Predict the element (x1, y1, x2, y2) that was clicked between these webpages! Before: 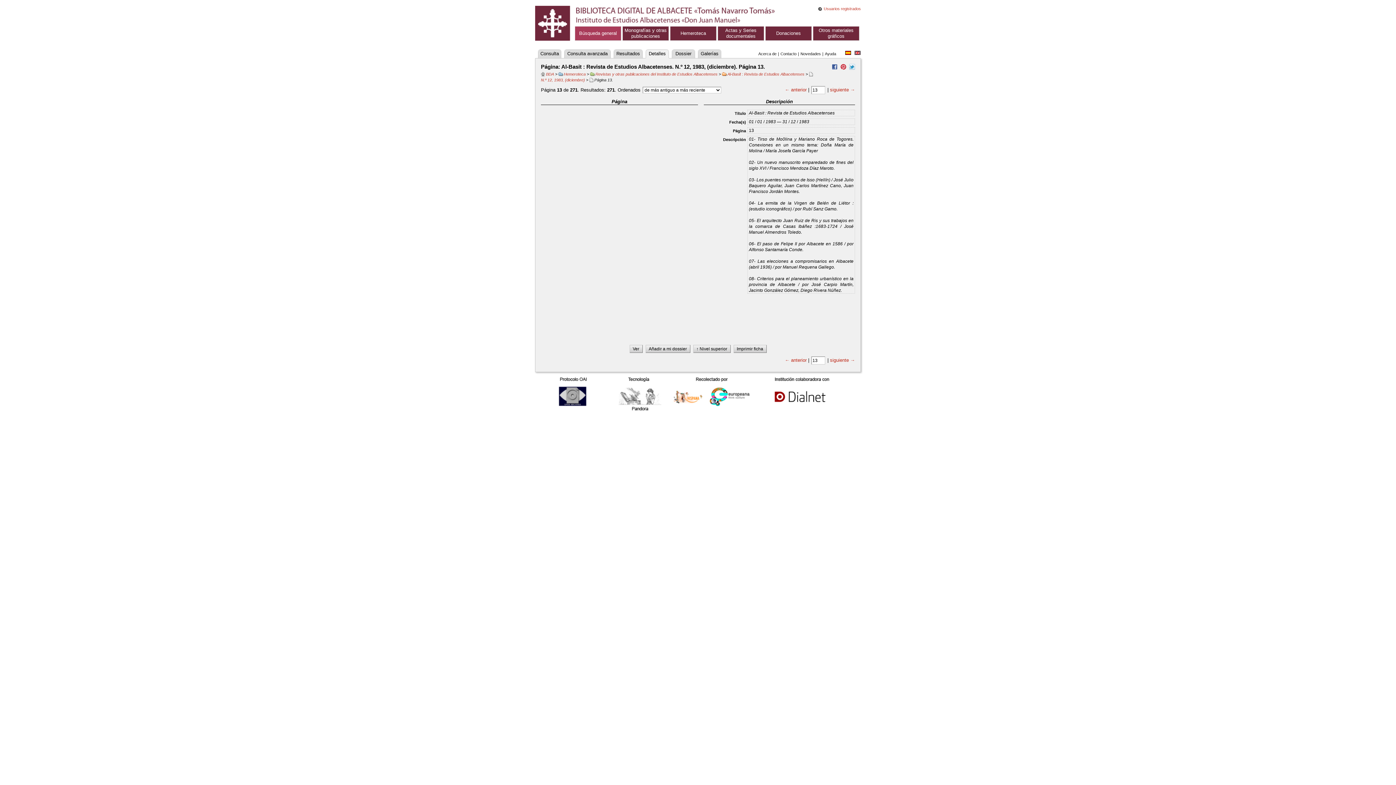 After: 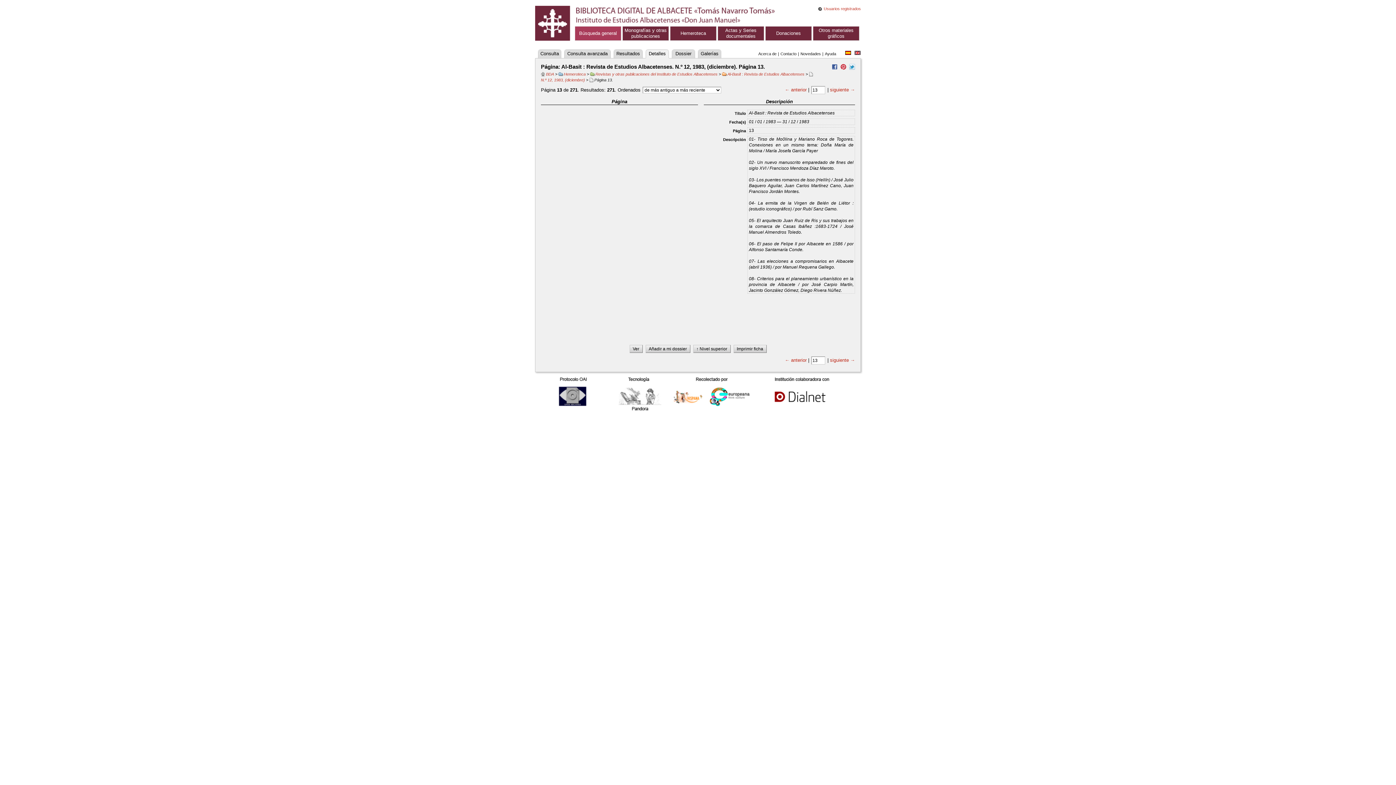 Action: bbox: (832, 65, 837, 70)